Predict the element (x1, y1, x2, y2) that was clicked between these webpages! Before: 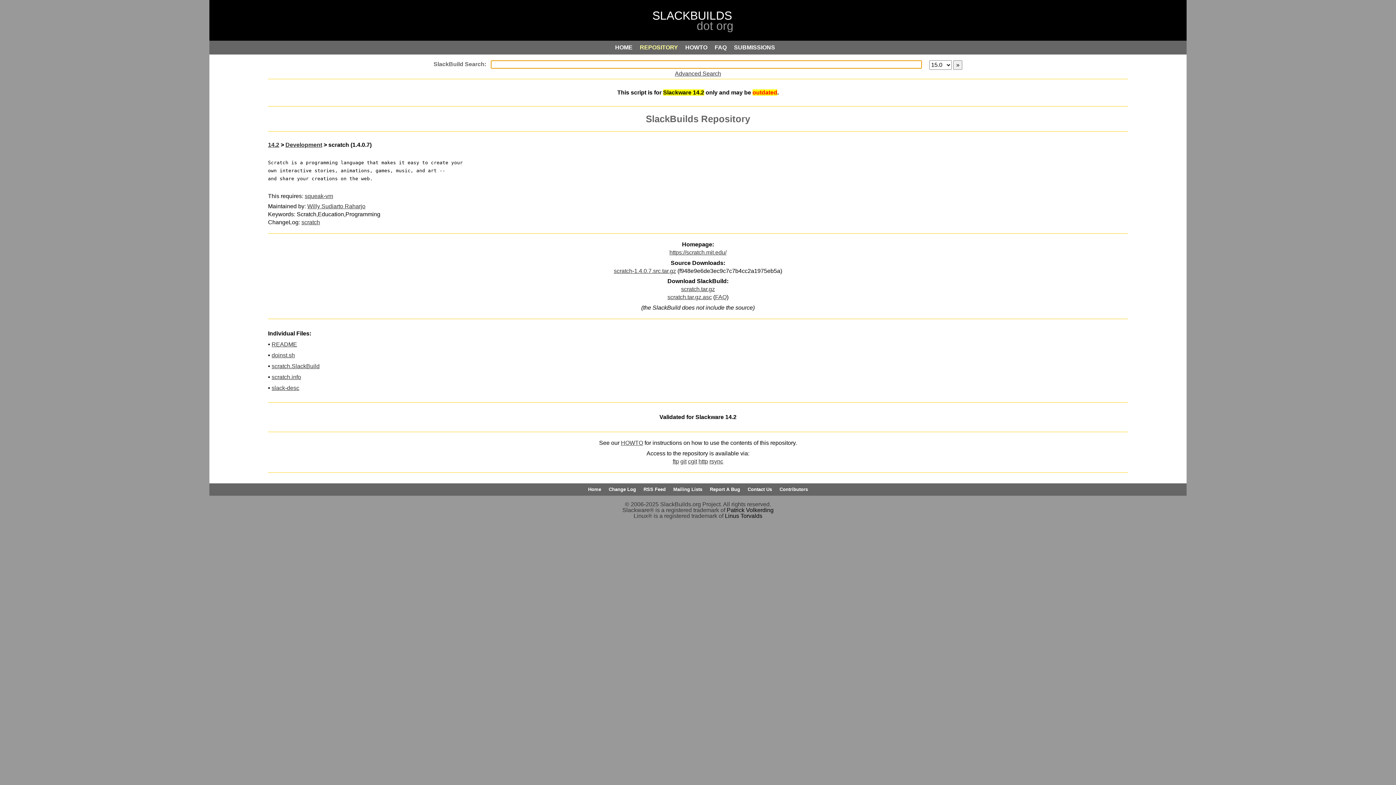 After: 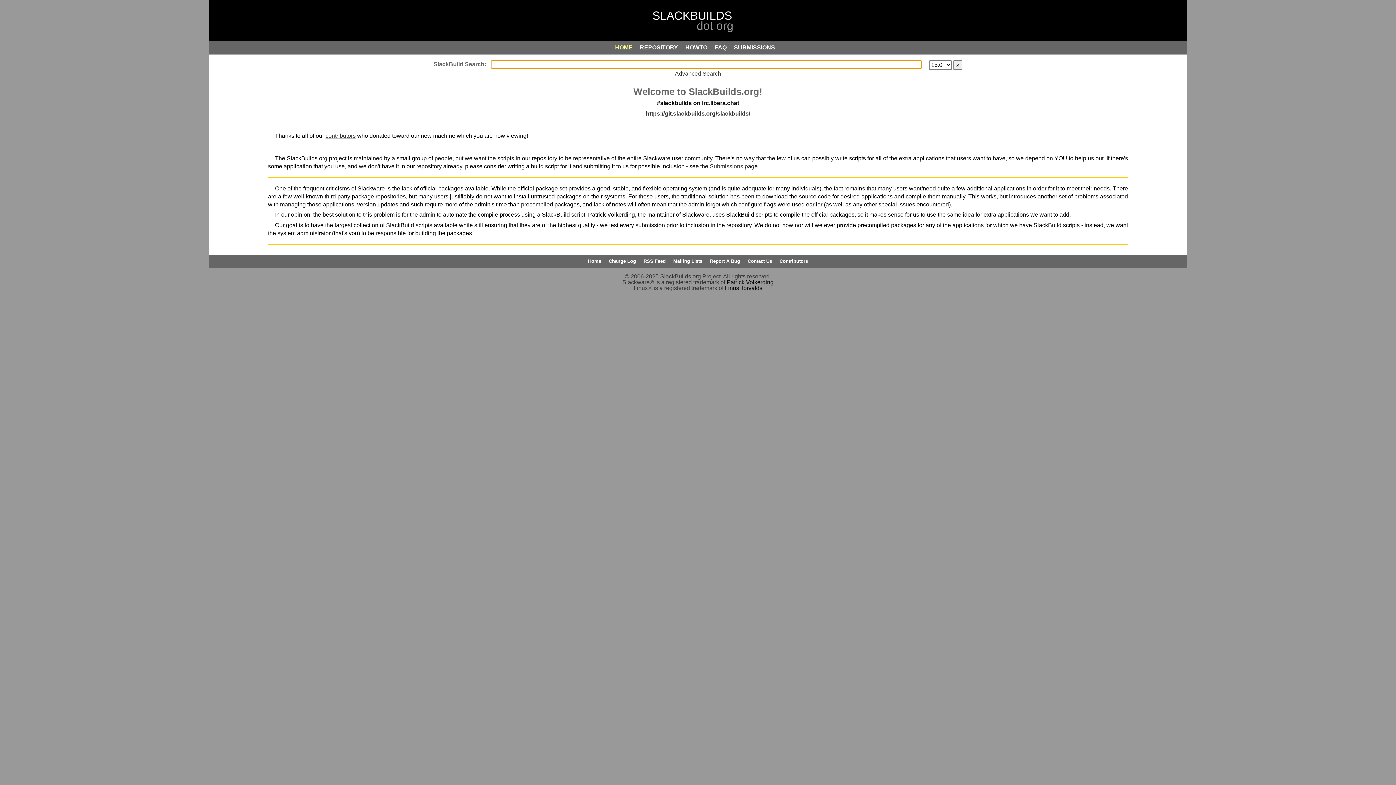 Action: bbox: (615, 44, 638, 50) label: HOME